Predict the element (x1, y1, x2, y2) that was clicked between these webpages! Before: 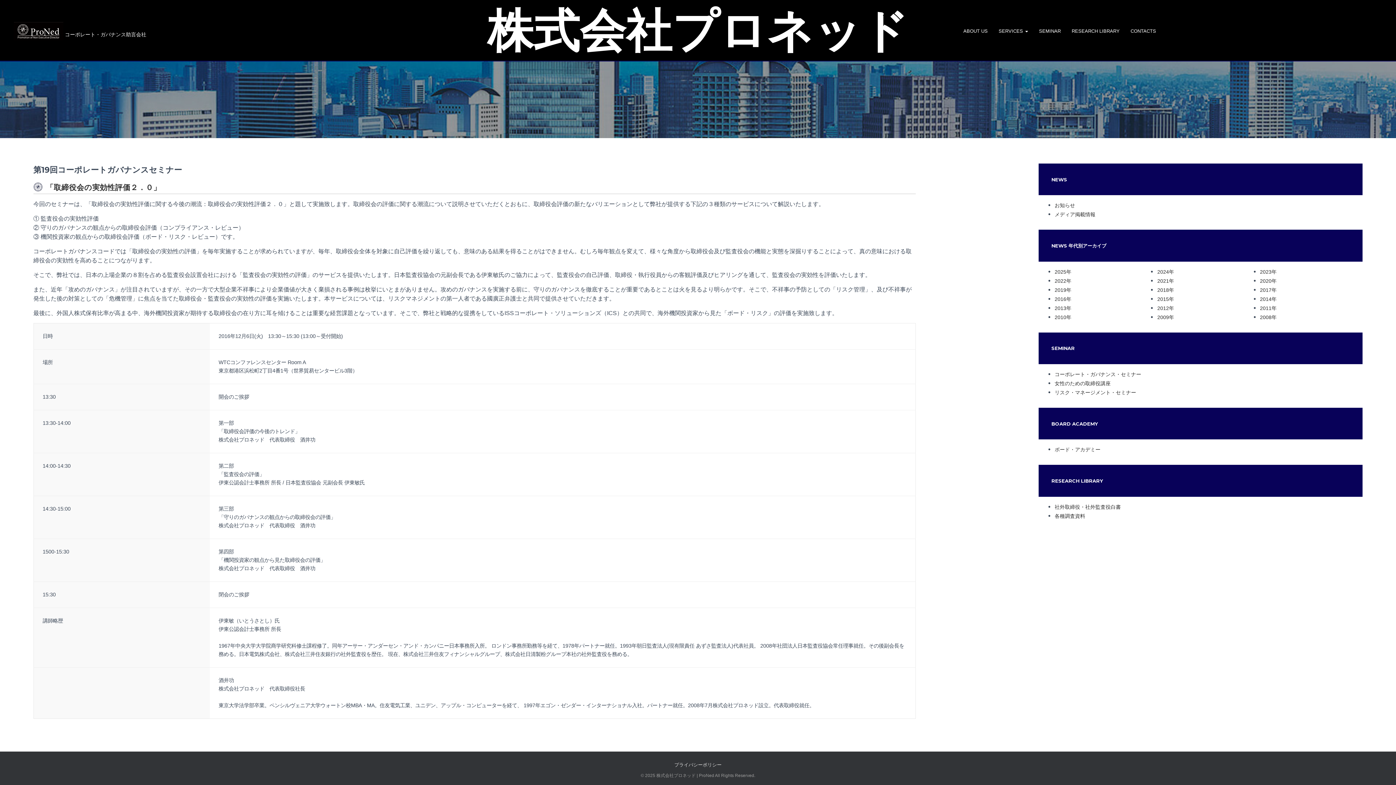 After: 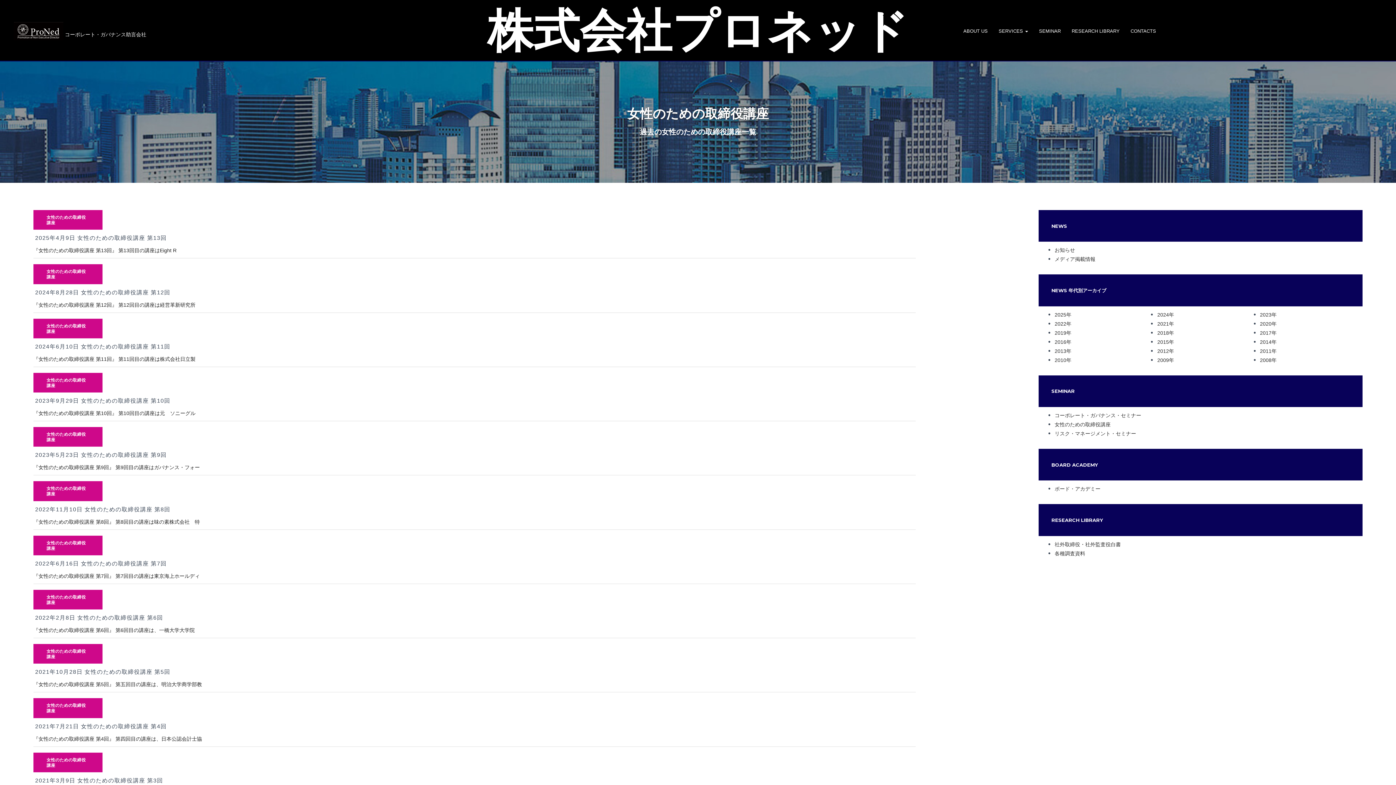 Action: label: 女性のための取締役講座 bbox: (1054, 380, 1110, 386)